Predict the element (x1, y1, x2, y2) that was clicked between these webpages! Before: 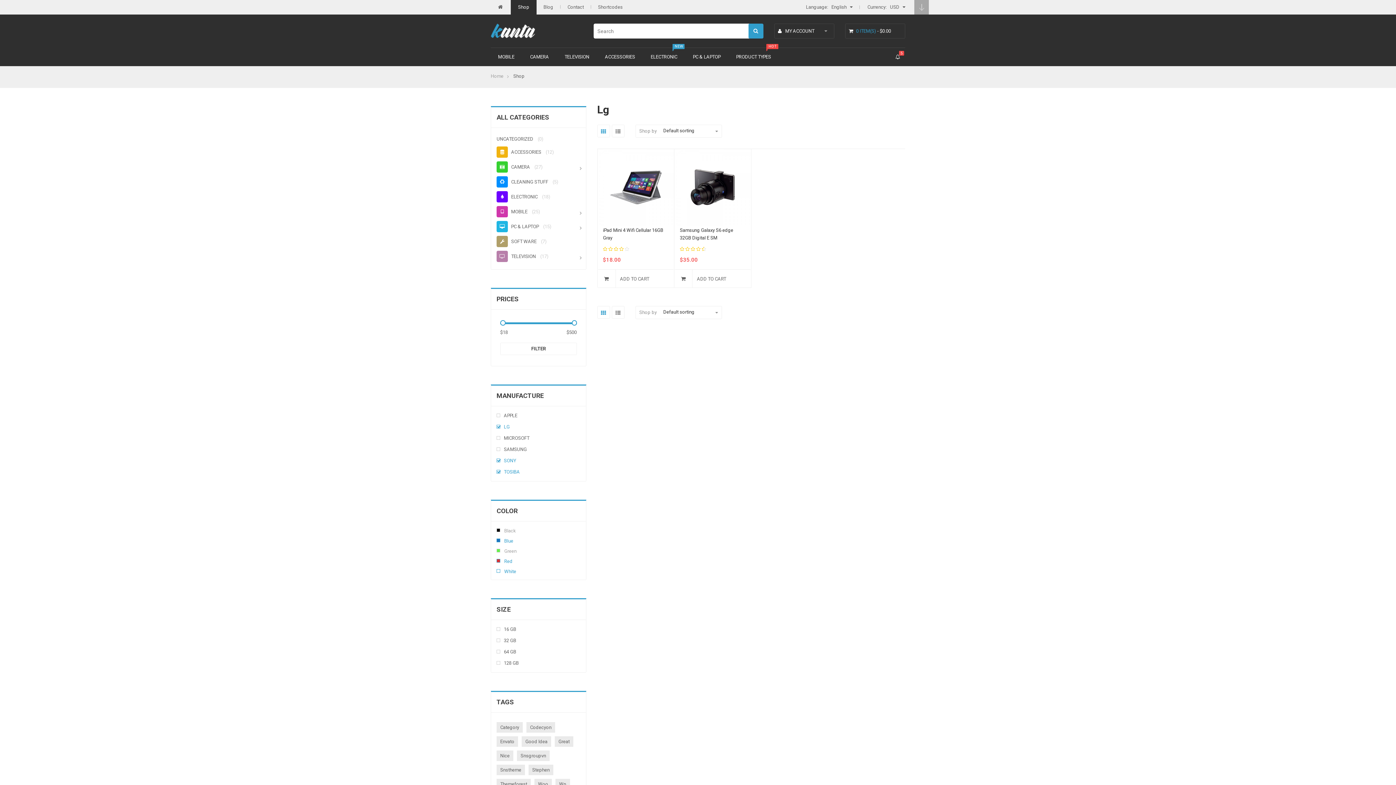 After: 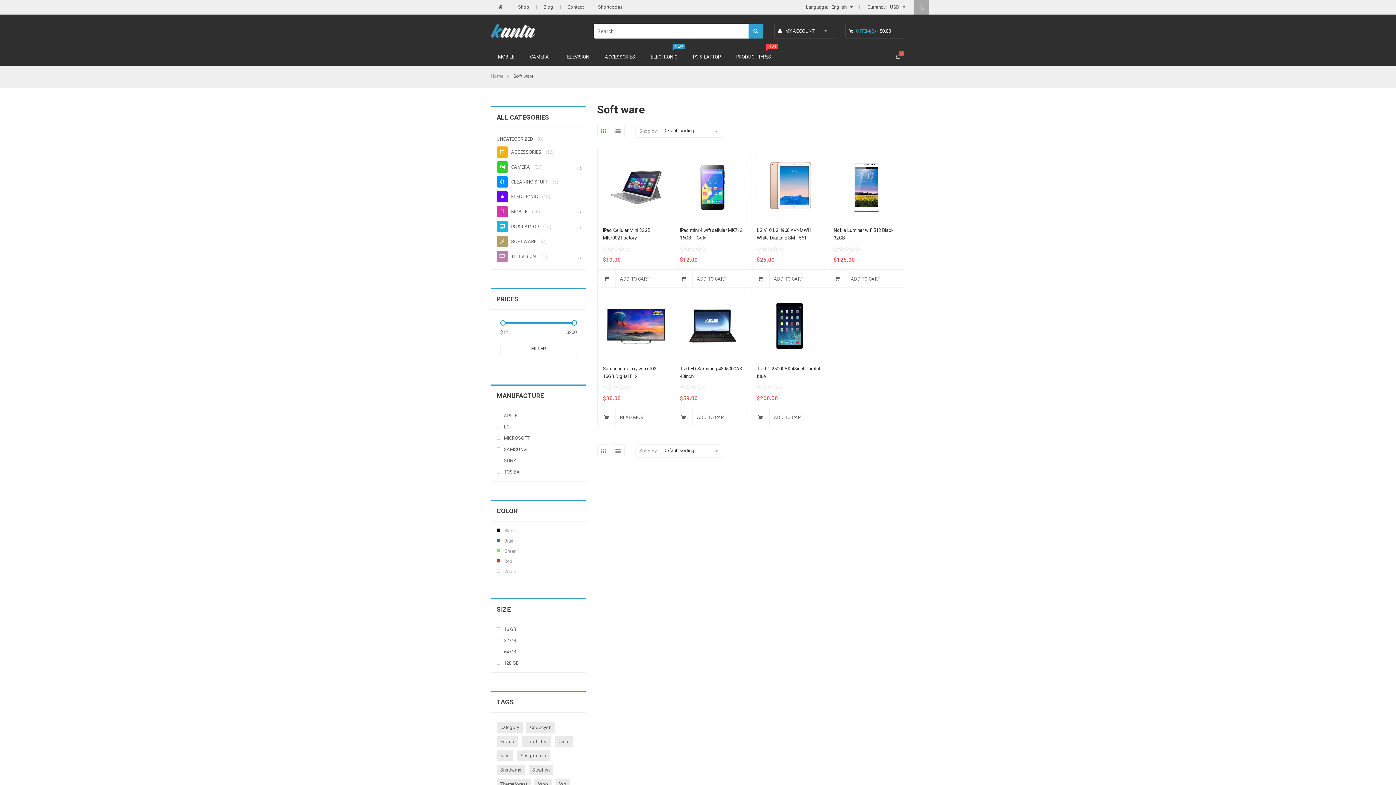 Action: label: SOFT WARE bbox: (496, 238, 538, 244)